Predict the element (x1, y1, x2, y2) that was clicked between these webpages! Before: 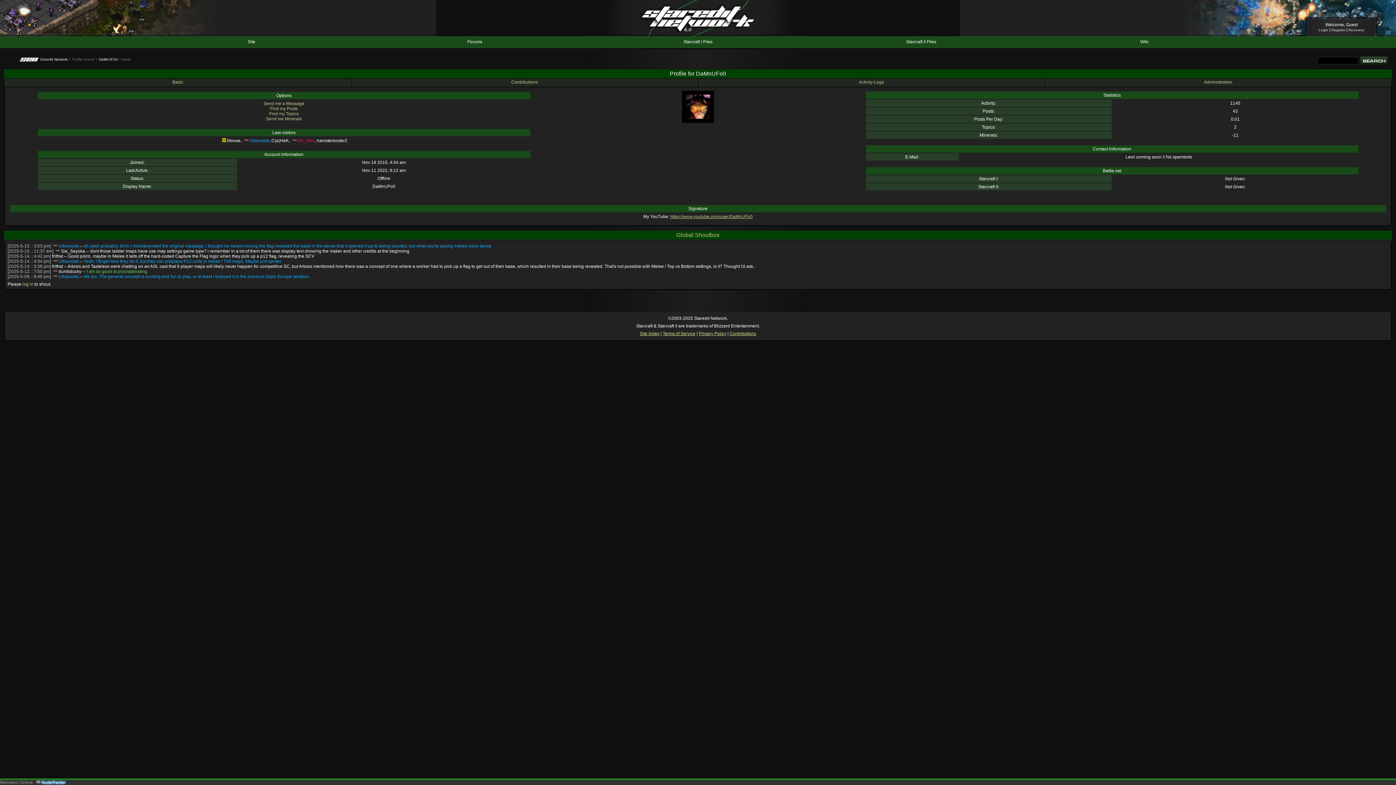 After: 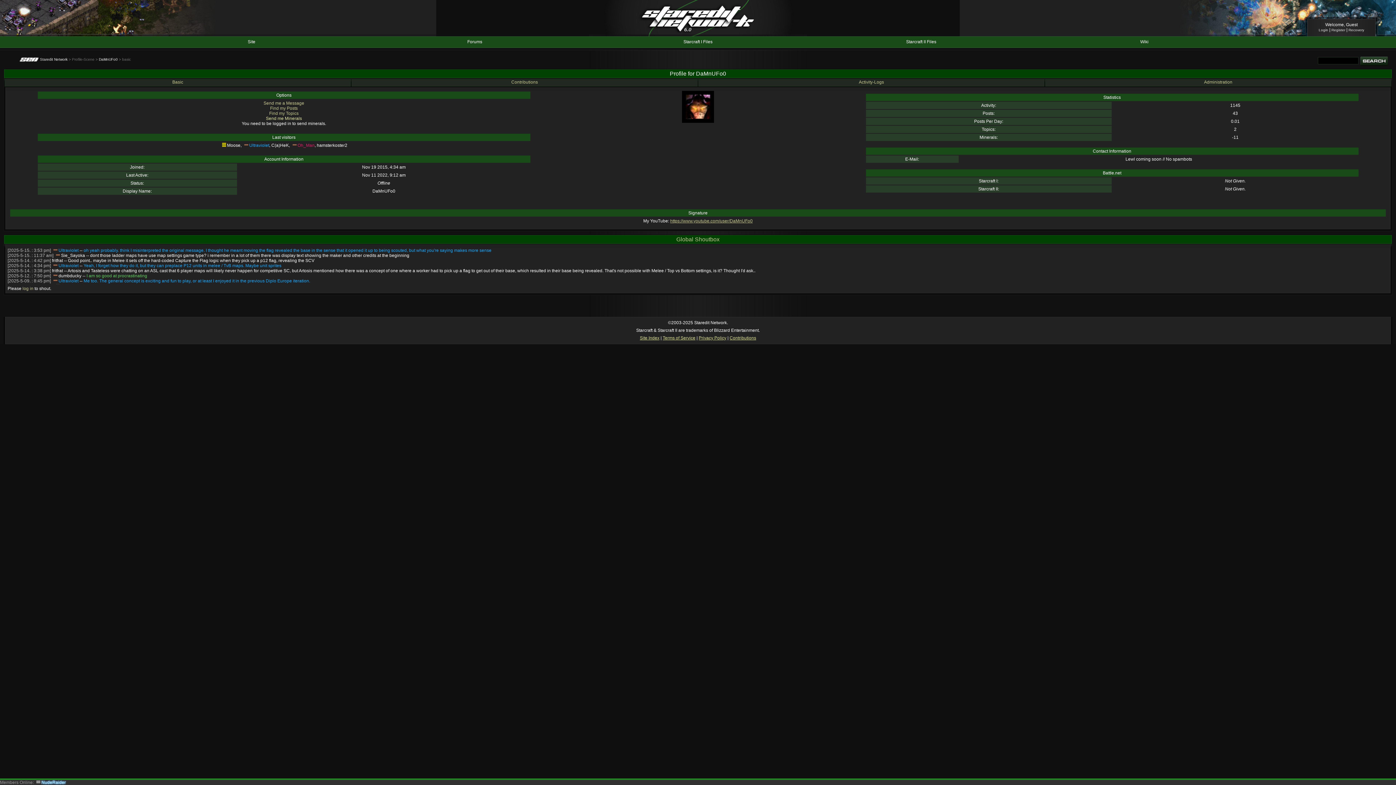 Action: bbox: (266, 116, 302, 121) label: Send me Minerals